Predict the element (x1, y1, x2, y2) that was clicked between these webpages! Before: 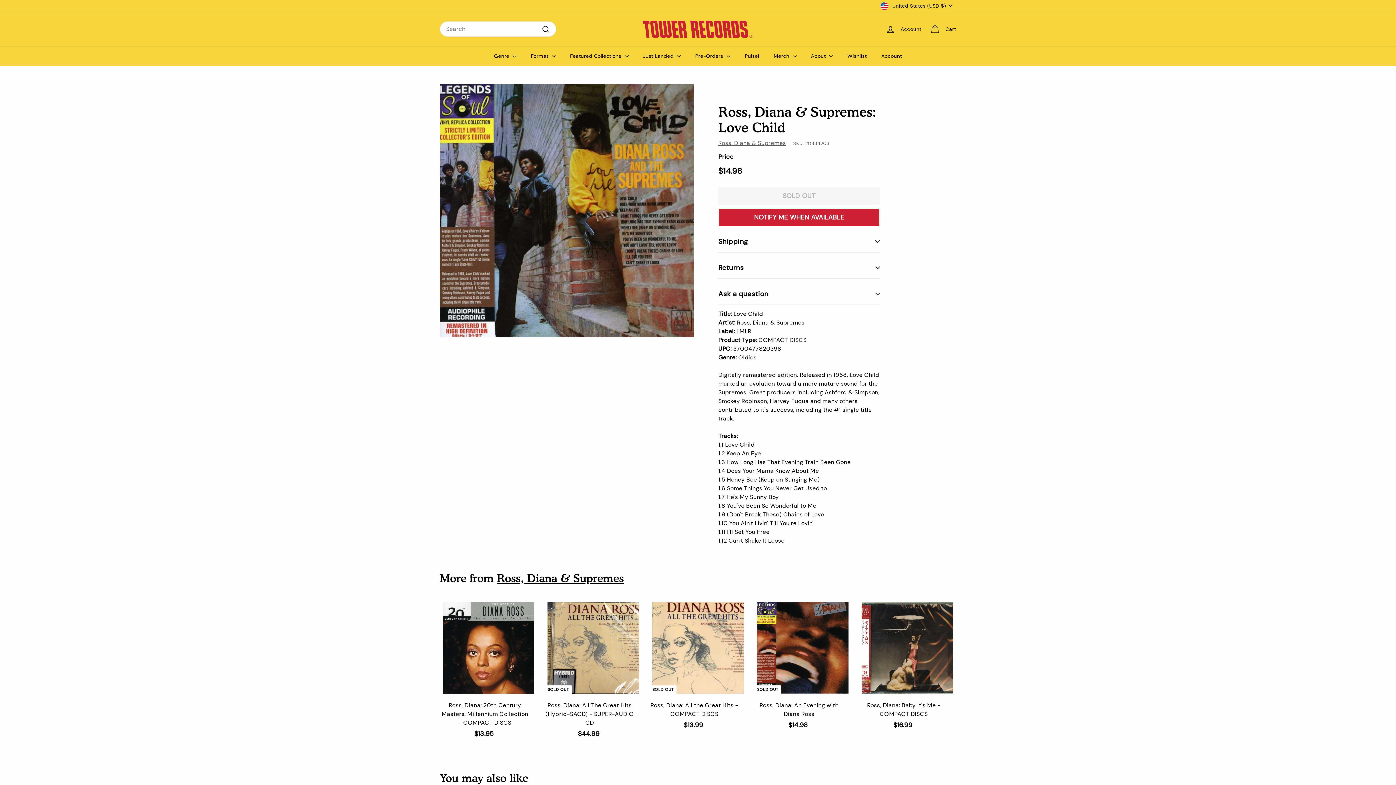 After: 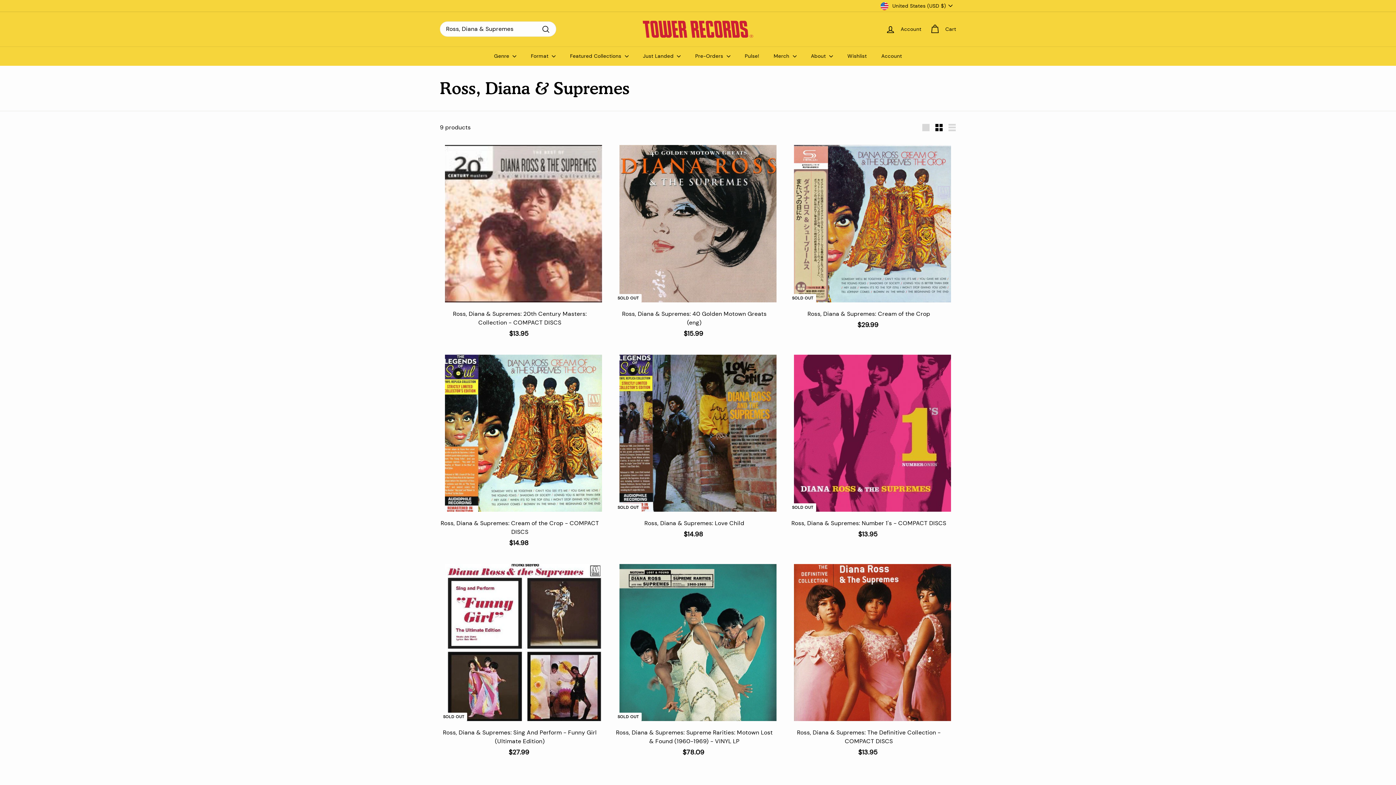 Action: label: Ross, Diana & Supremes bbox: (718, 139, 786, 146)